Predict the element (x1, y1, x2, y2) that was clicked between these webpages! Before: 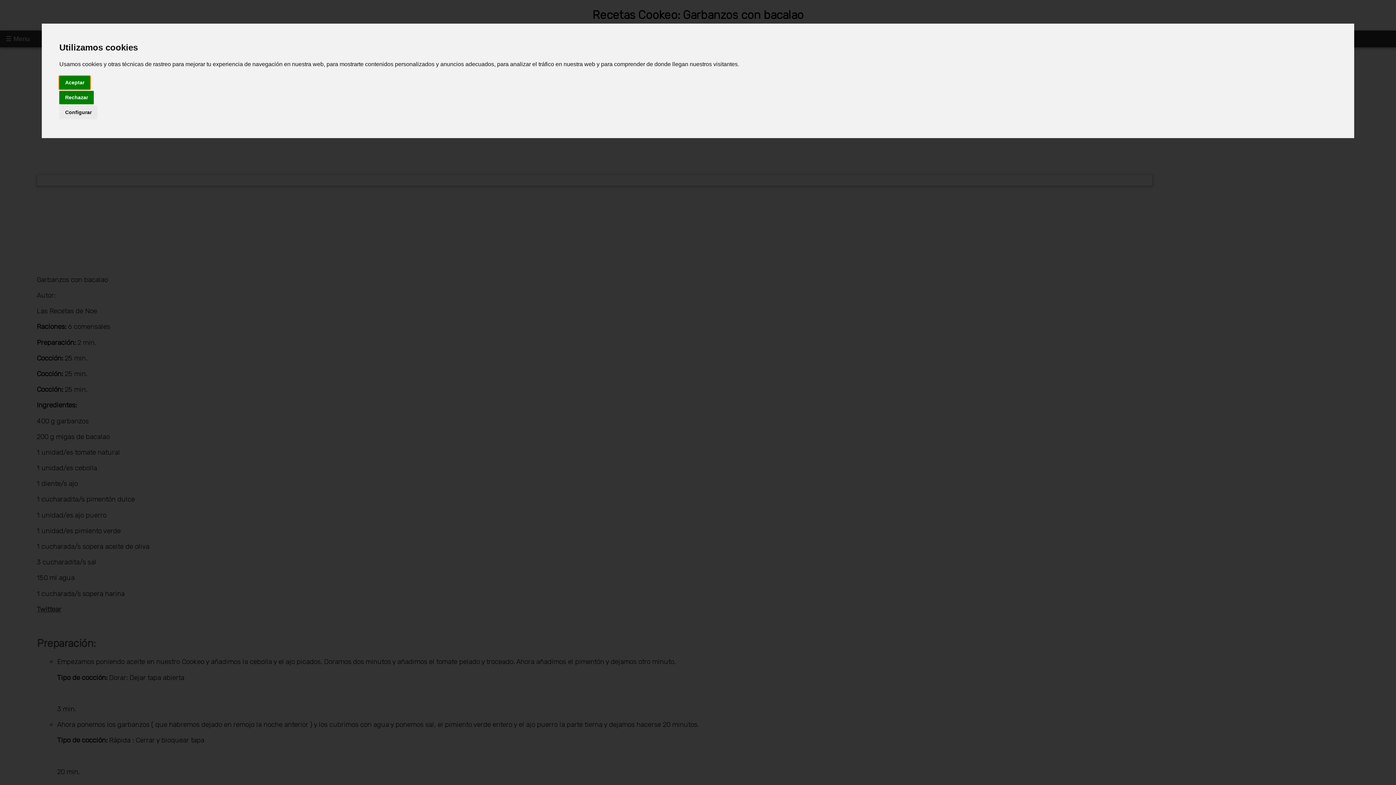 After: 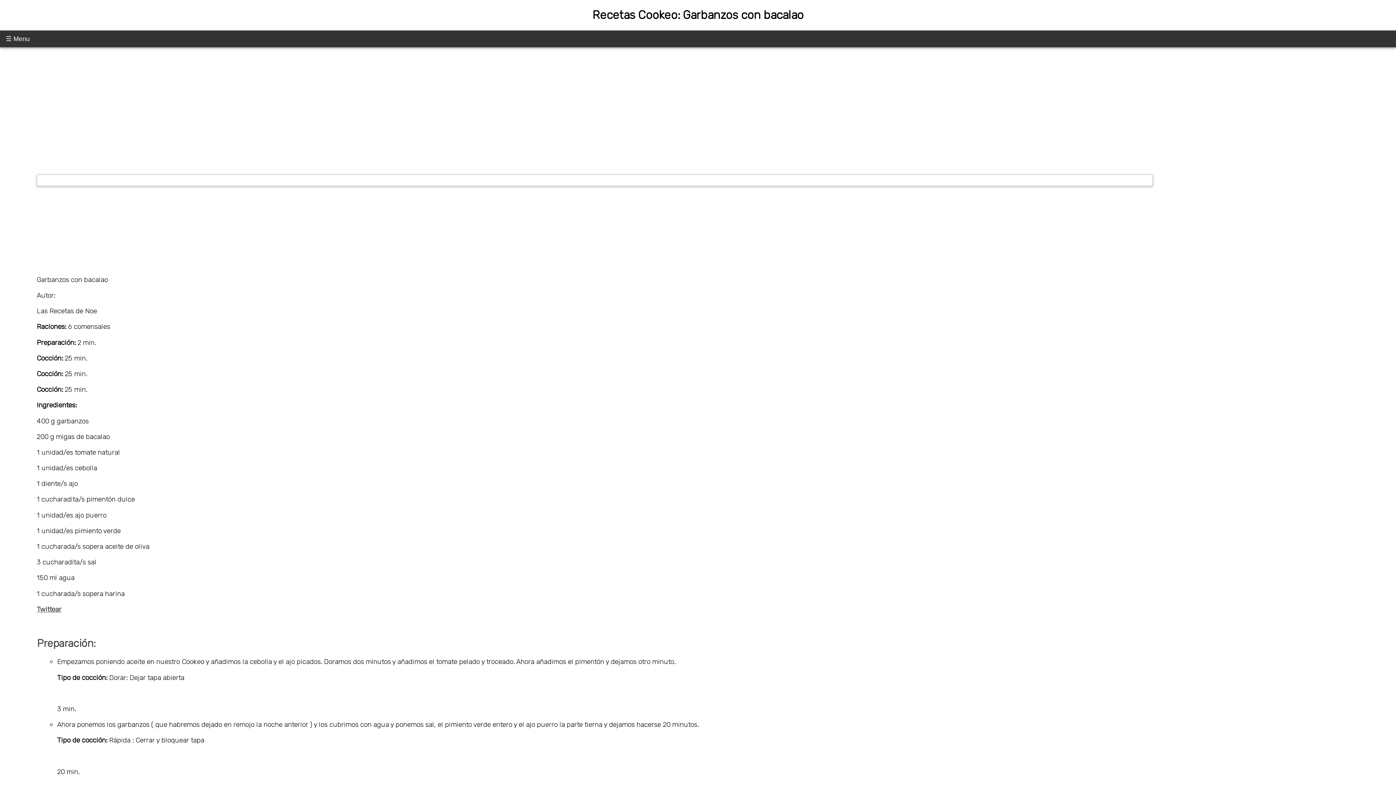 Action: bbox: (59, 90, 93, 104) label: Rechazar